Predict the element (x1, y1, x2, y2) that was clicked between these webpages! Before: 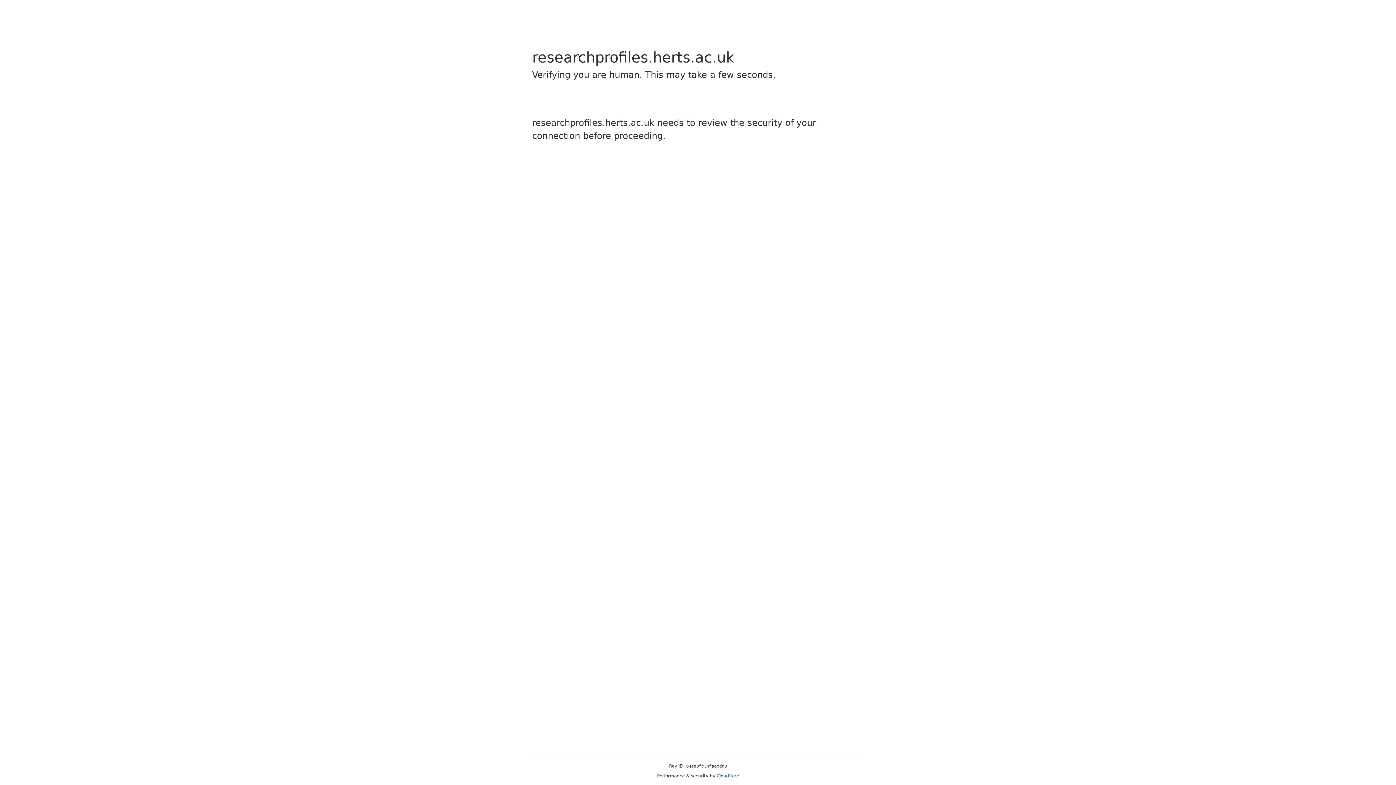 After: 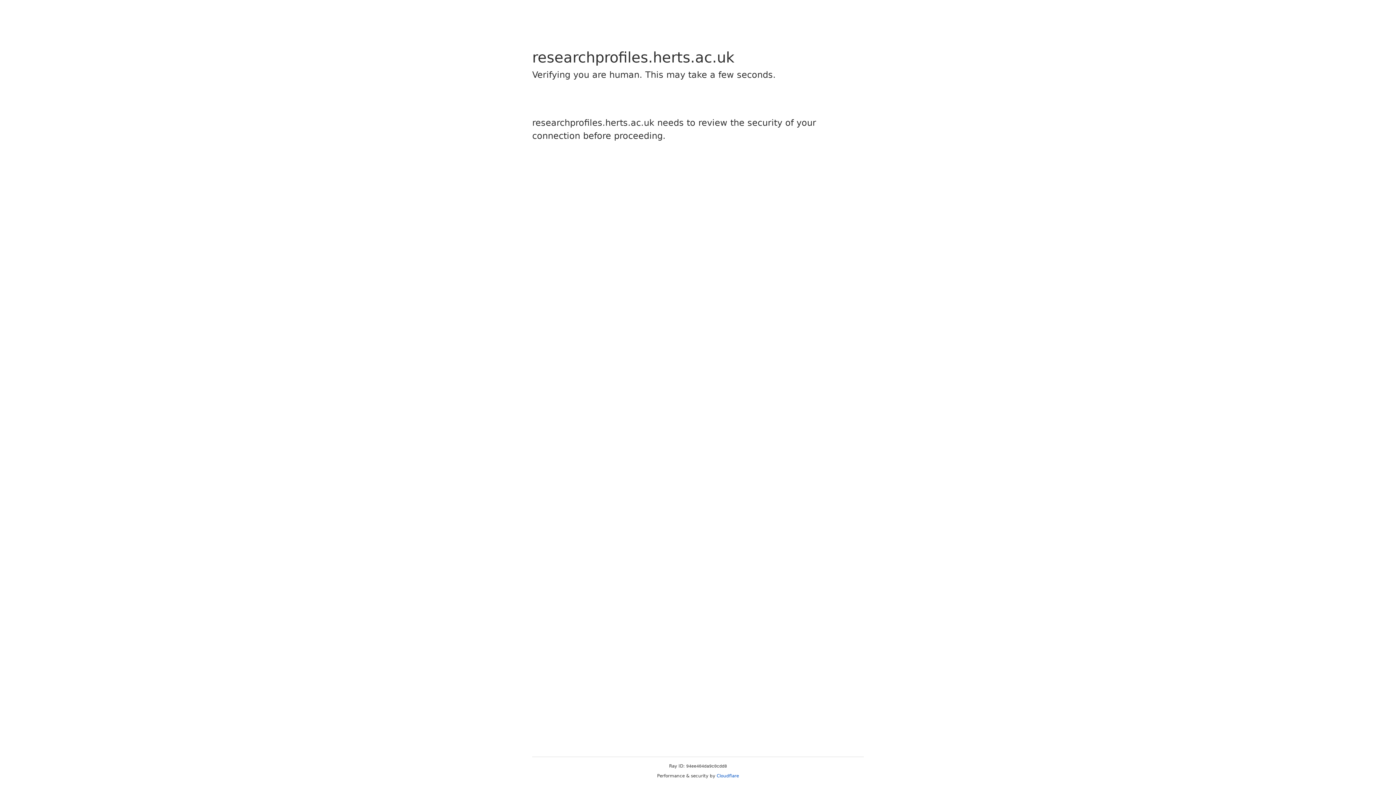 Action: bbox: (716, 773, 739, 778) label: Cloudflare